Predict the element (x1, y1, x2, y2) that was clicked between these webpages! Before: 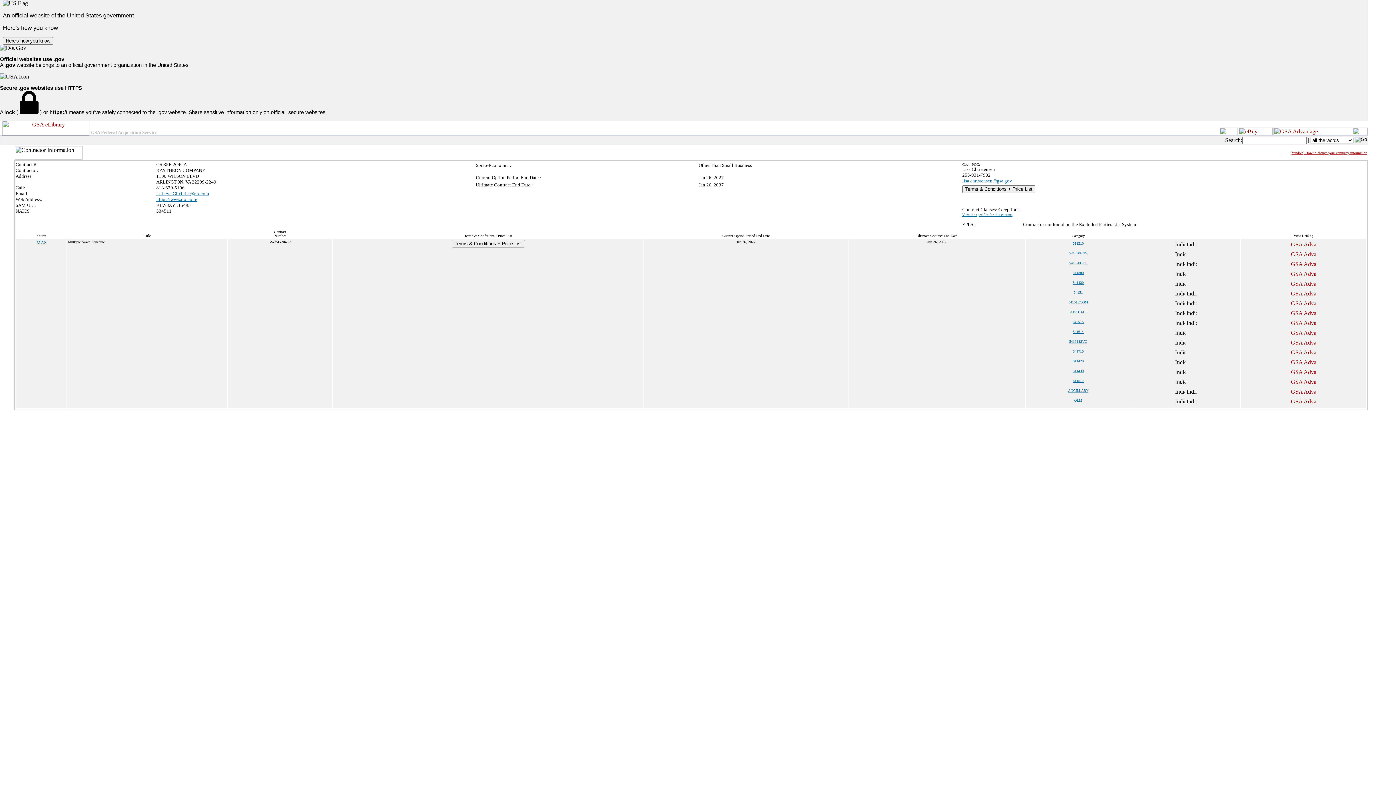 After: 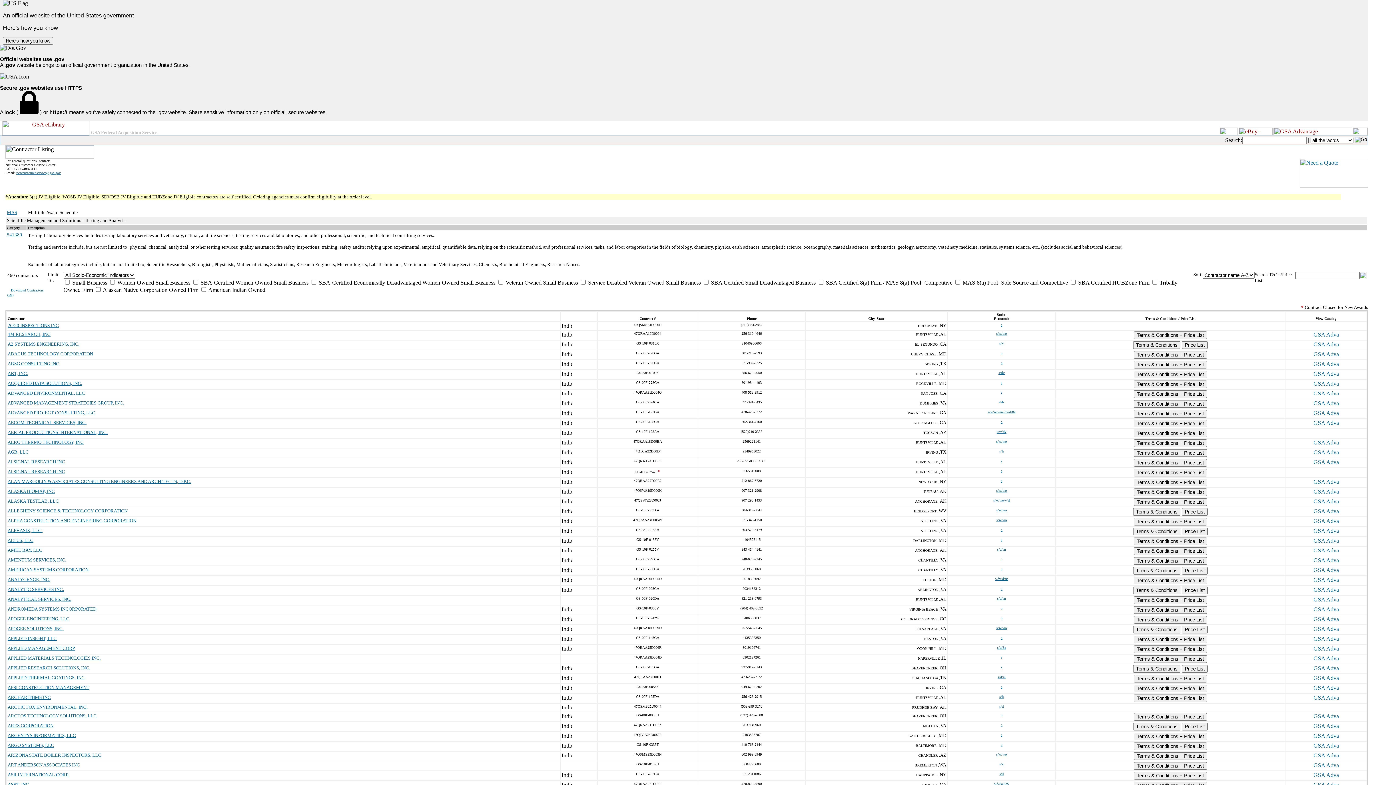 Action: label: 541380 bbox: (1073, 270, 1084, 274)